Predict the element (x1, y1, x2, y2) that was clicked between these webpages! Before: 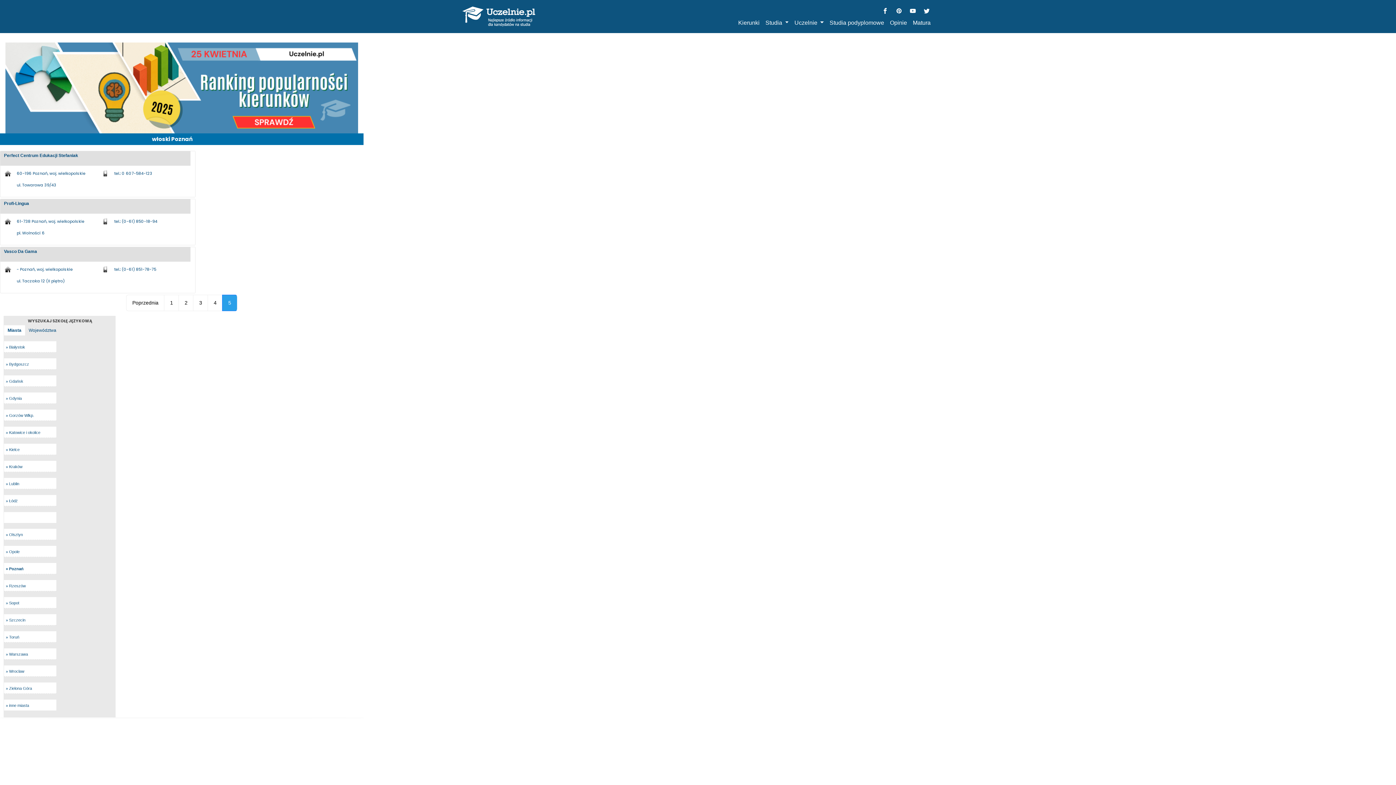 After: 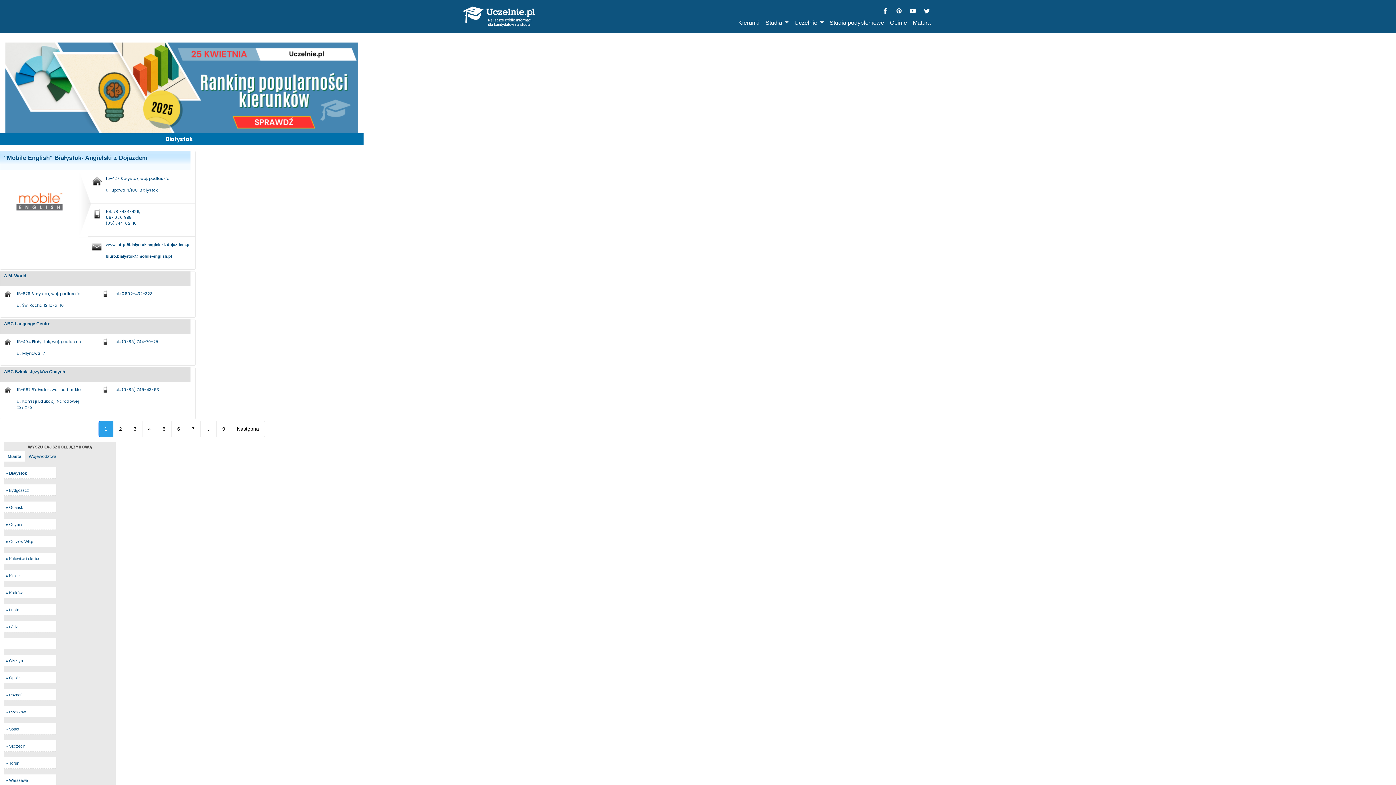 Action: label: » Białystok bbox: (5, 345, 25, 349)